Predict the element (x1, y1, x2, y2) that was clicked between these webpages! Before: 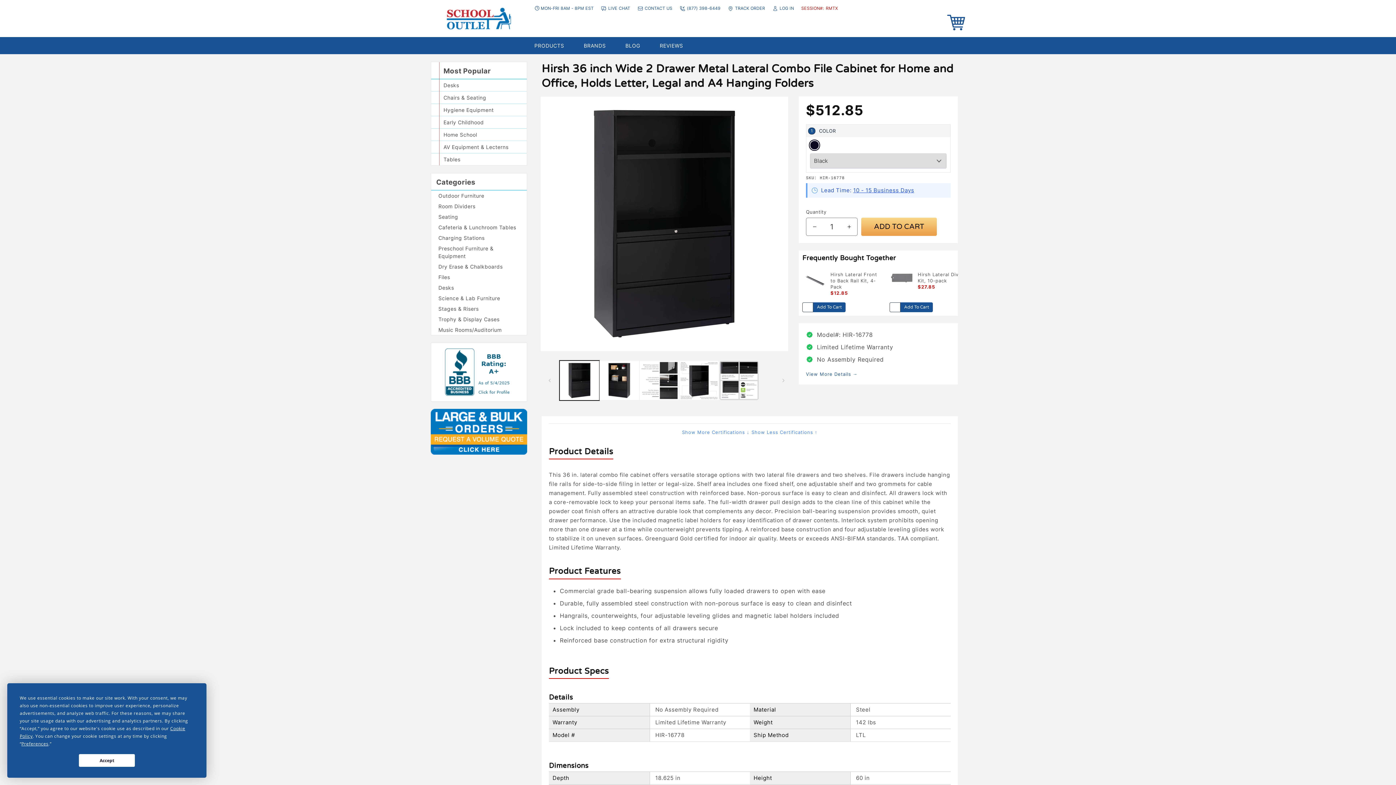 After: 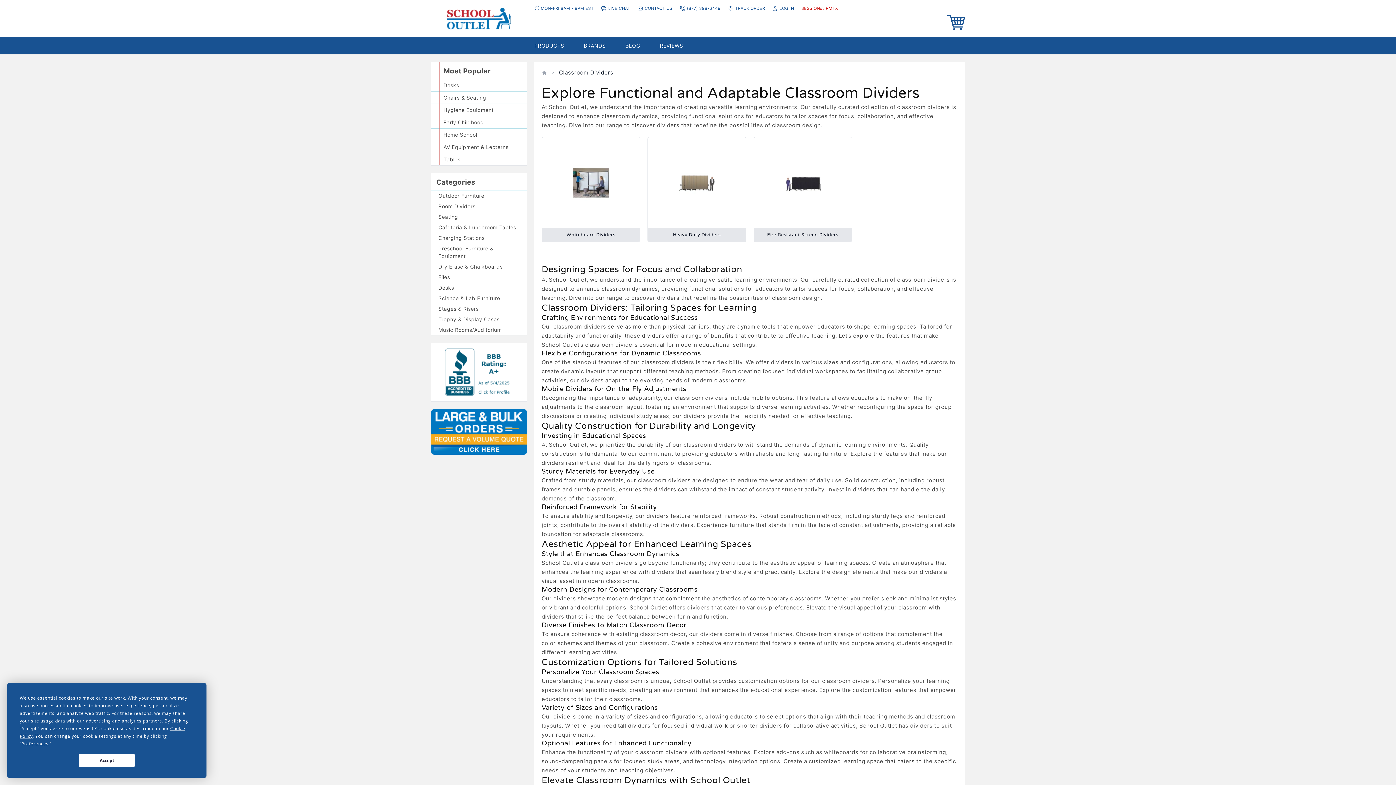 Action: bbox: (431, 201, 526, 211) label: Room Dividers